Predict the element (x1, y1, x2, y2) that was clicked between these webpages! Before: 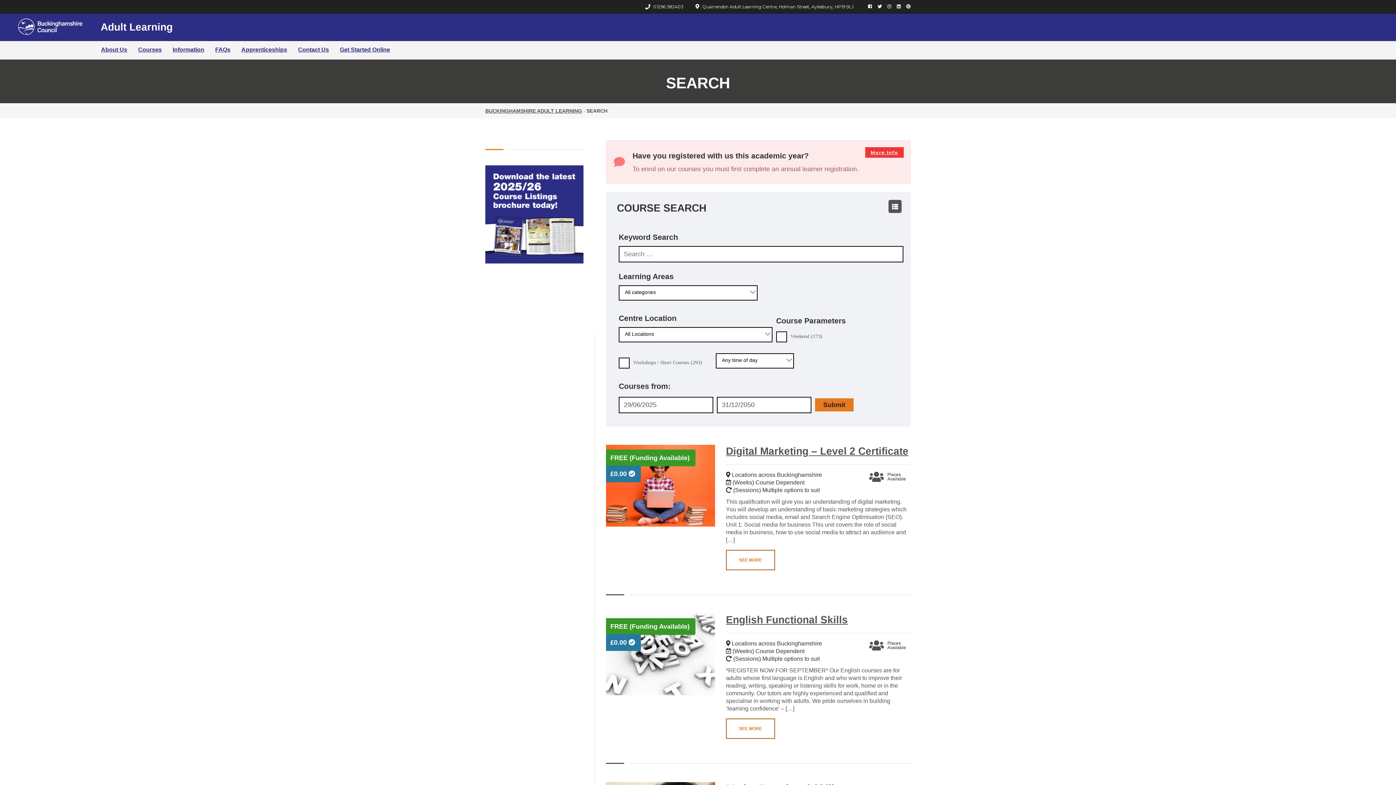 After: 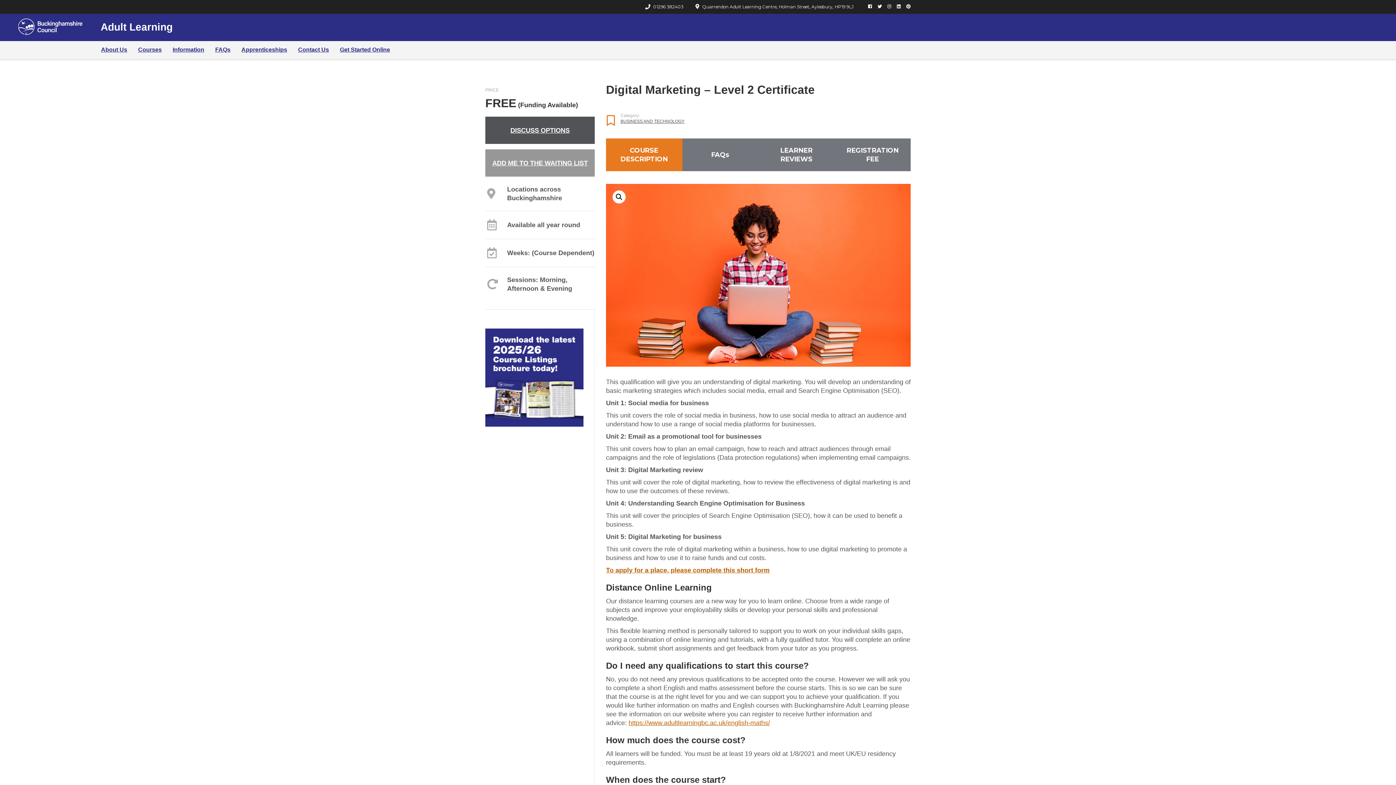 Action: label: Digital Marketing – Level 2 Certificate bbox: (726, 445, 908, 456)